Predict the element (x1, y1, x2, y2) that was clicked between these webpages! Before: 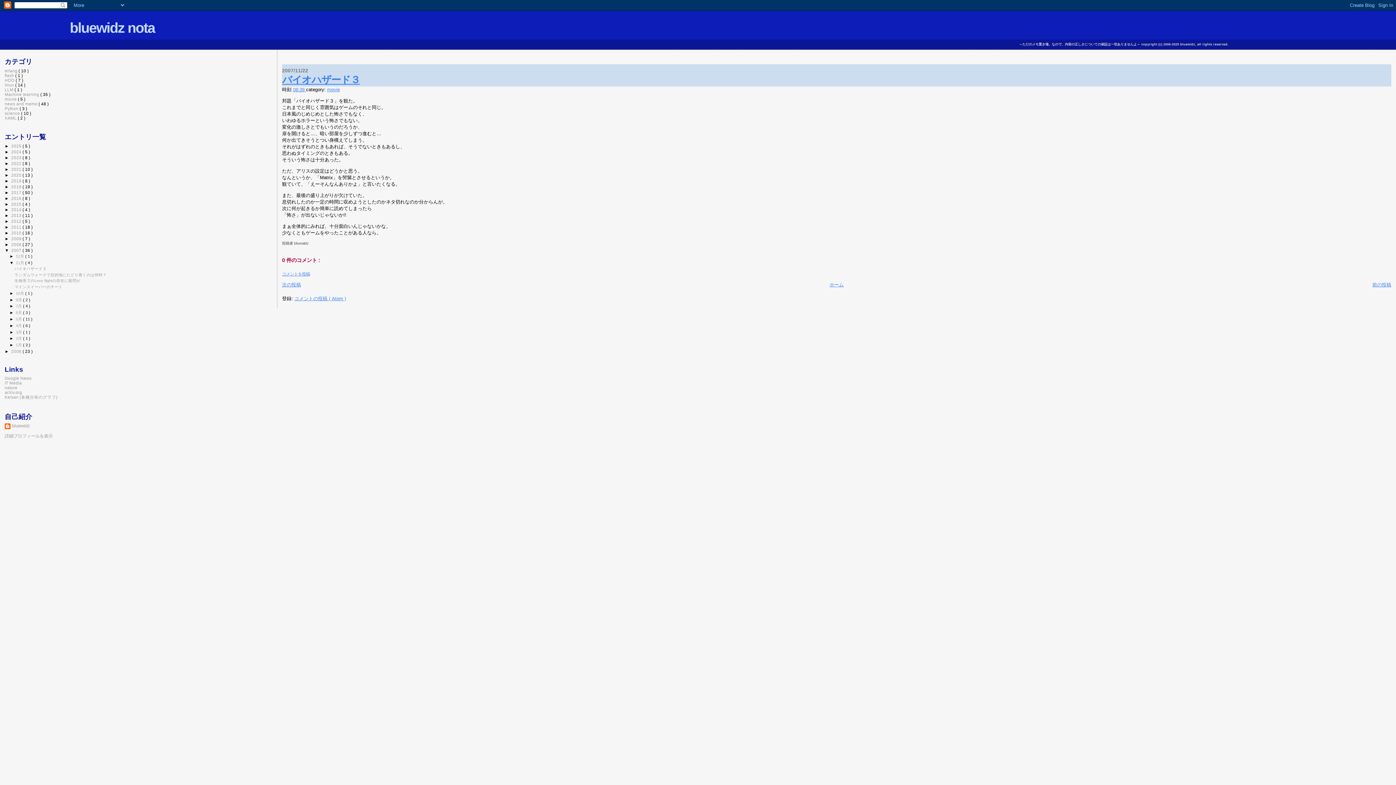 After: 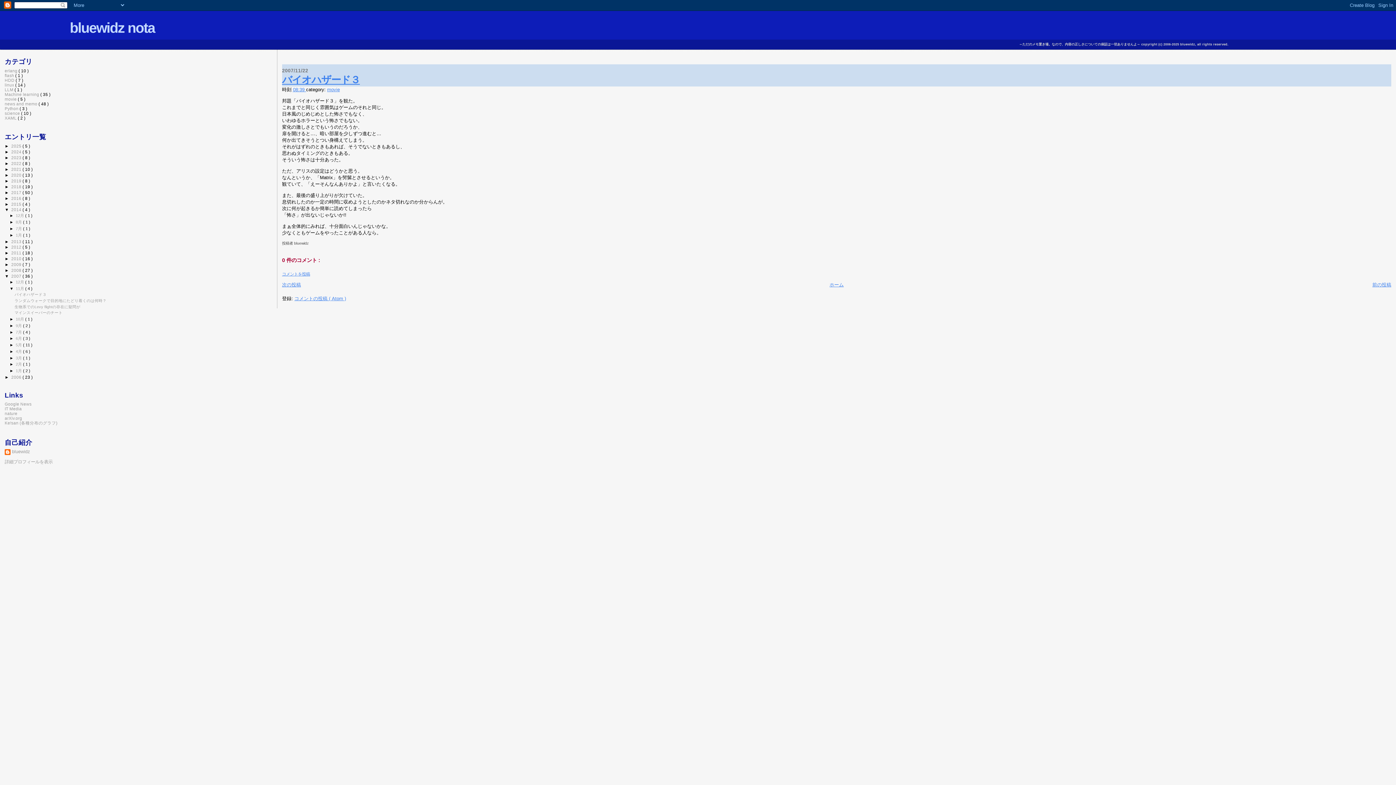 Action: bbox: (4, 207, 11, 212) label: ►  